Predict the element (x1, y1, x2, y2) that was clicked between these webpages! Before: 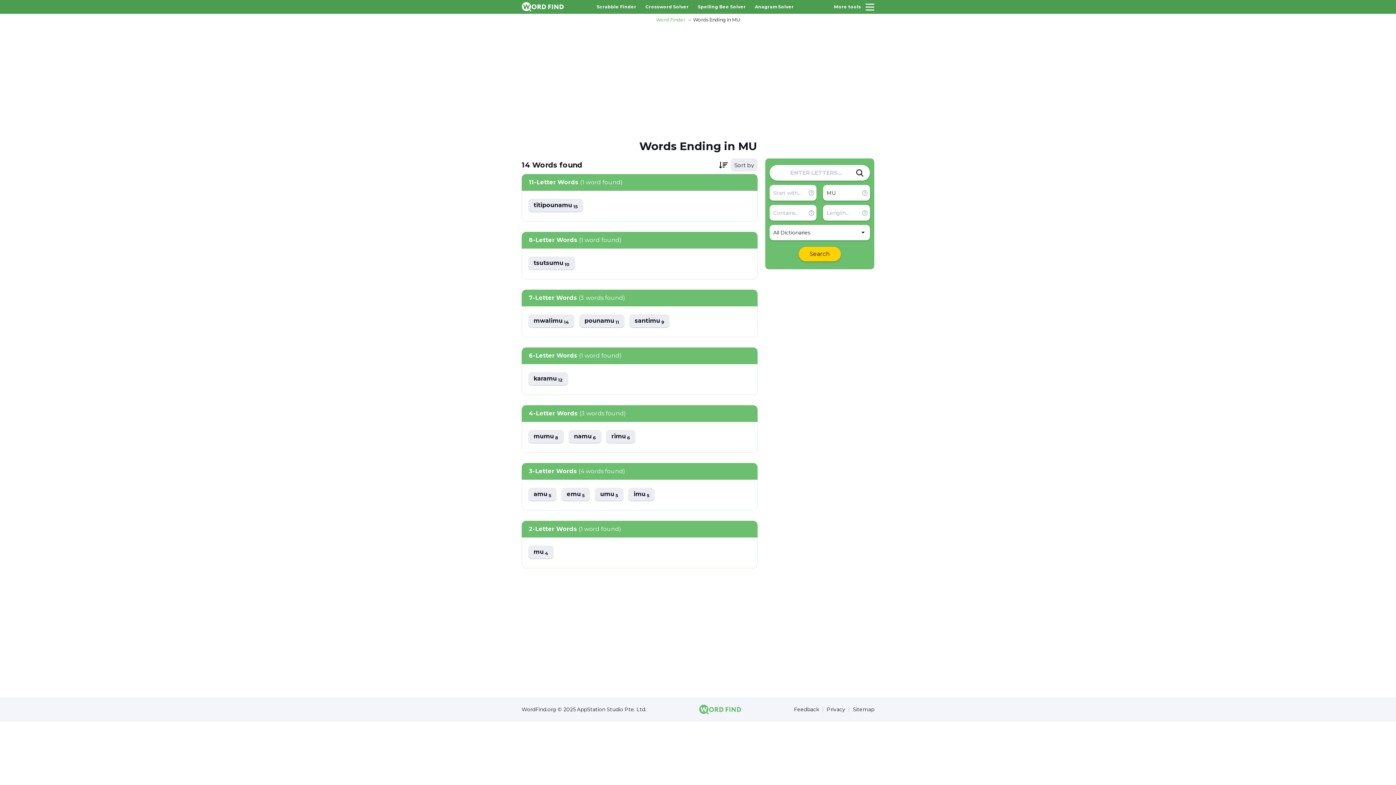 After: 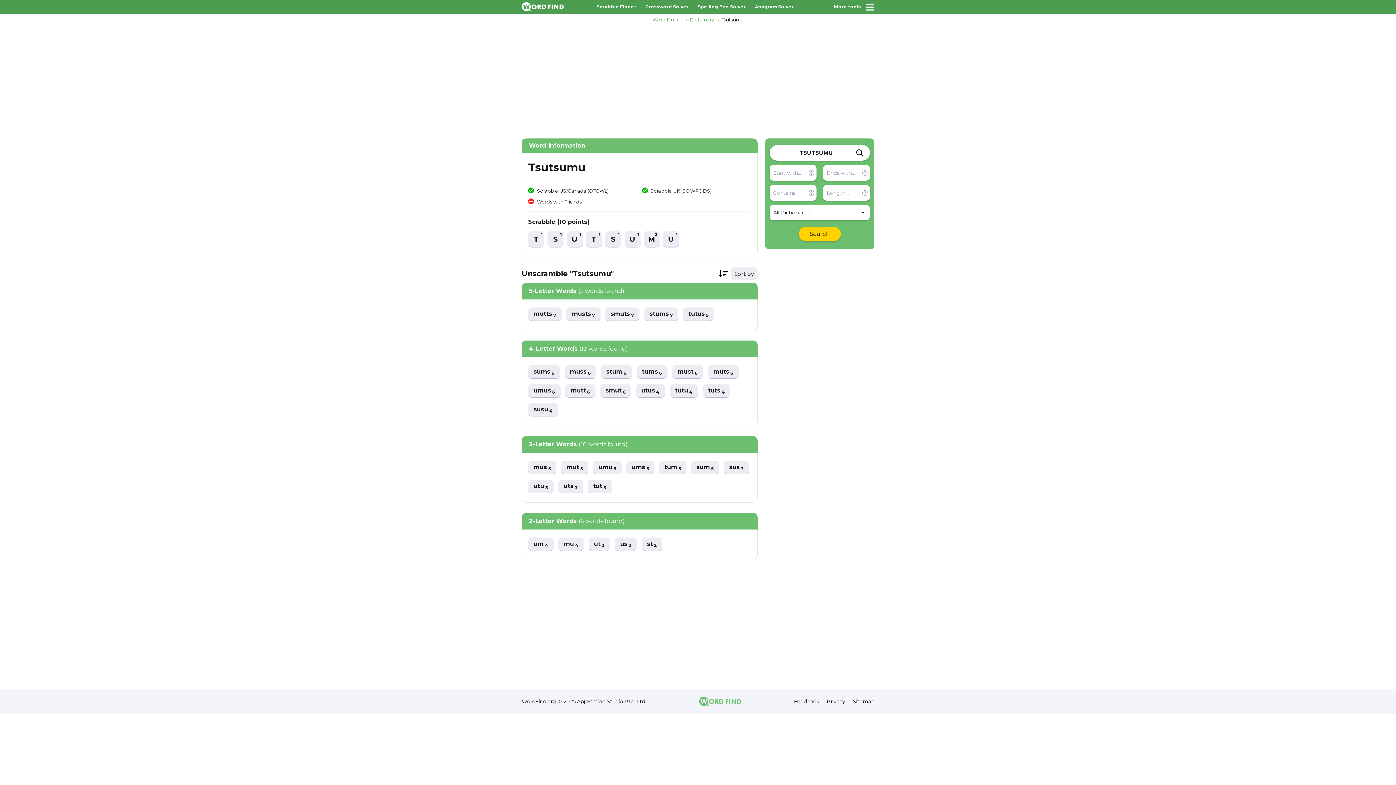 Action: label: tsutsumu 10 bbox: (528, 256, 575, 269)